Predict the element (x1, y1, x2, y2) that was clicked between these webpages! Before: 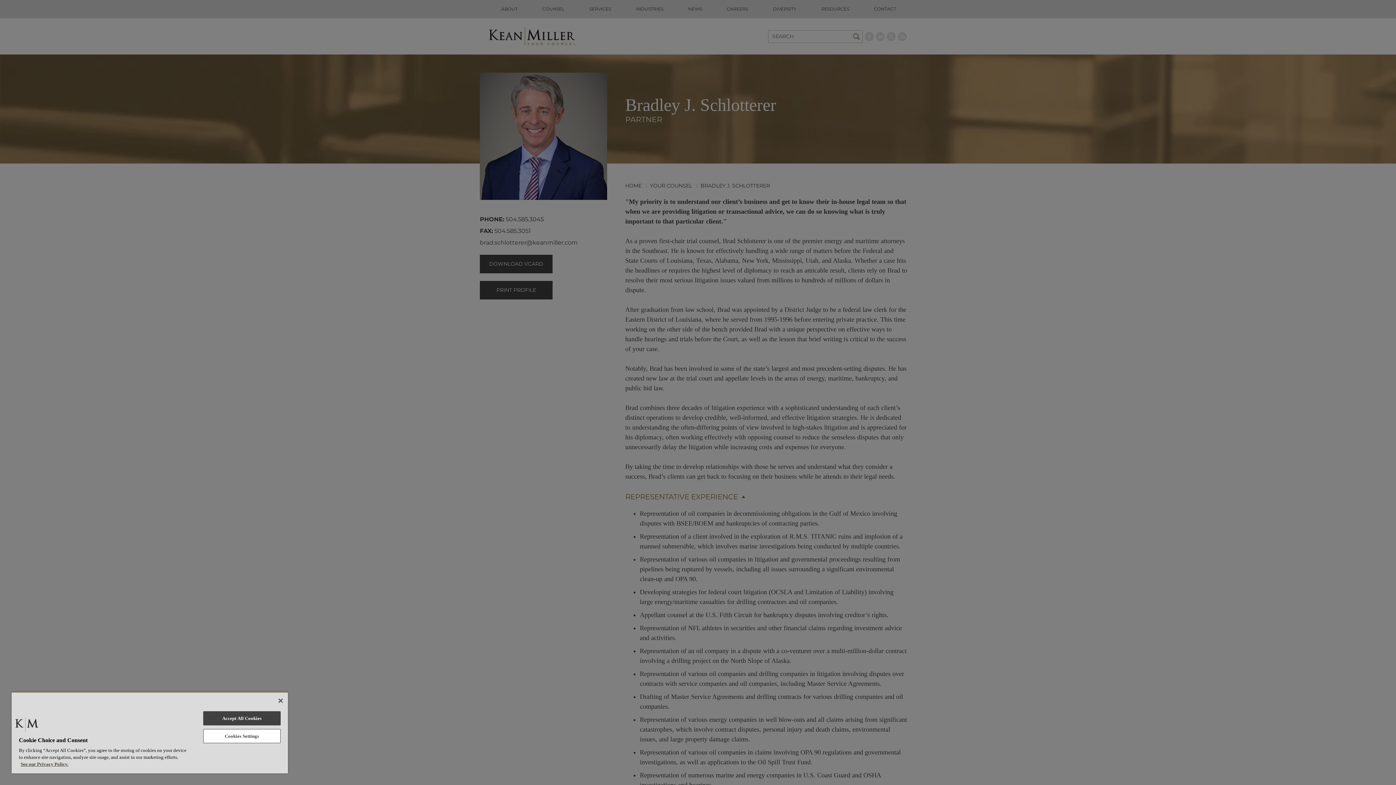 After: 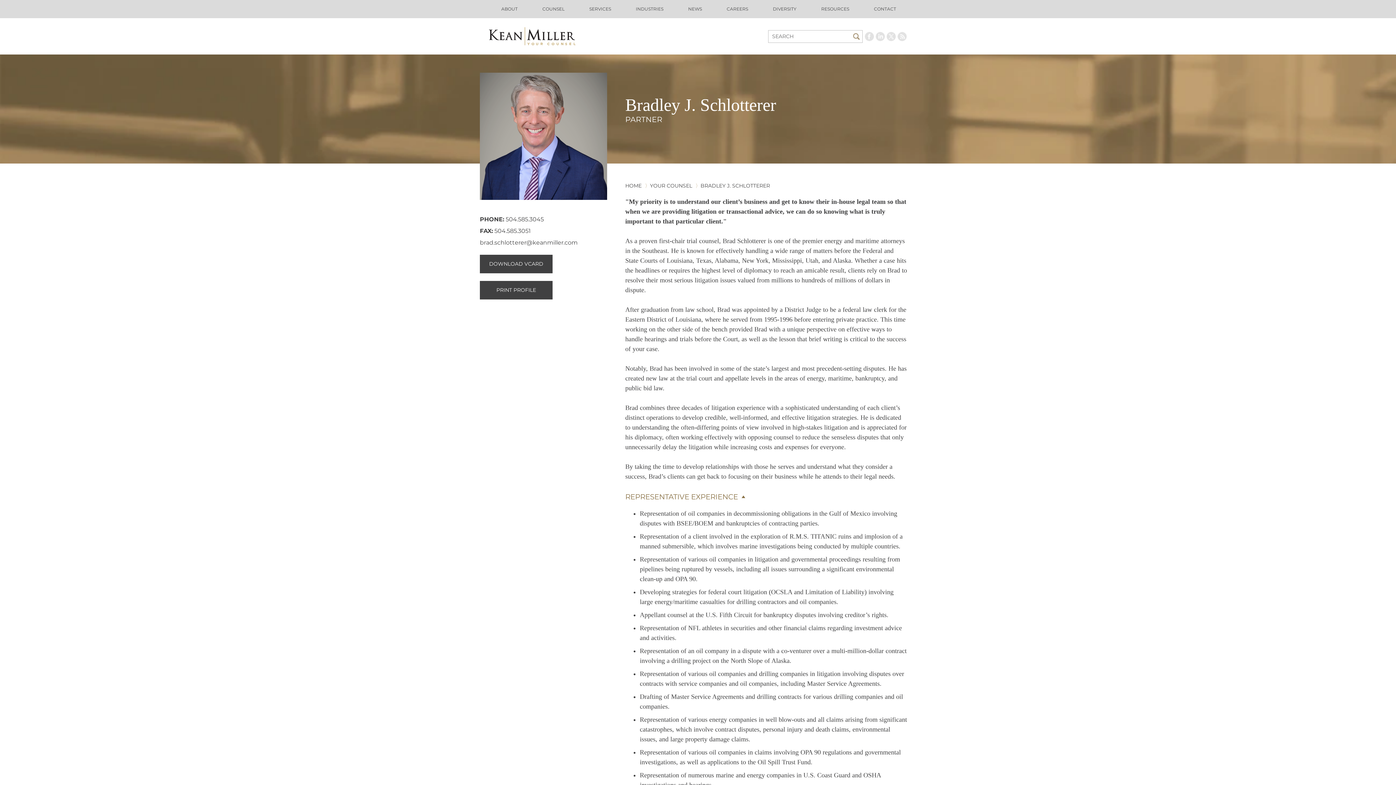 Action: bbox: (278, 698, 282, 703) label: Close